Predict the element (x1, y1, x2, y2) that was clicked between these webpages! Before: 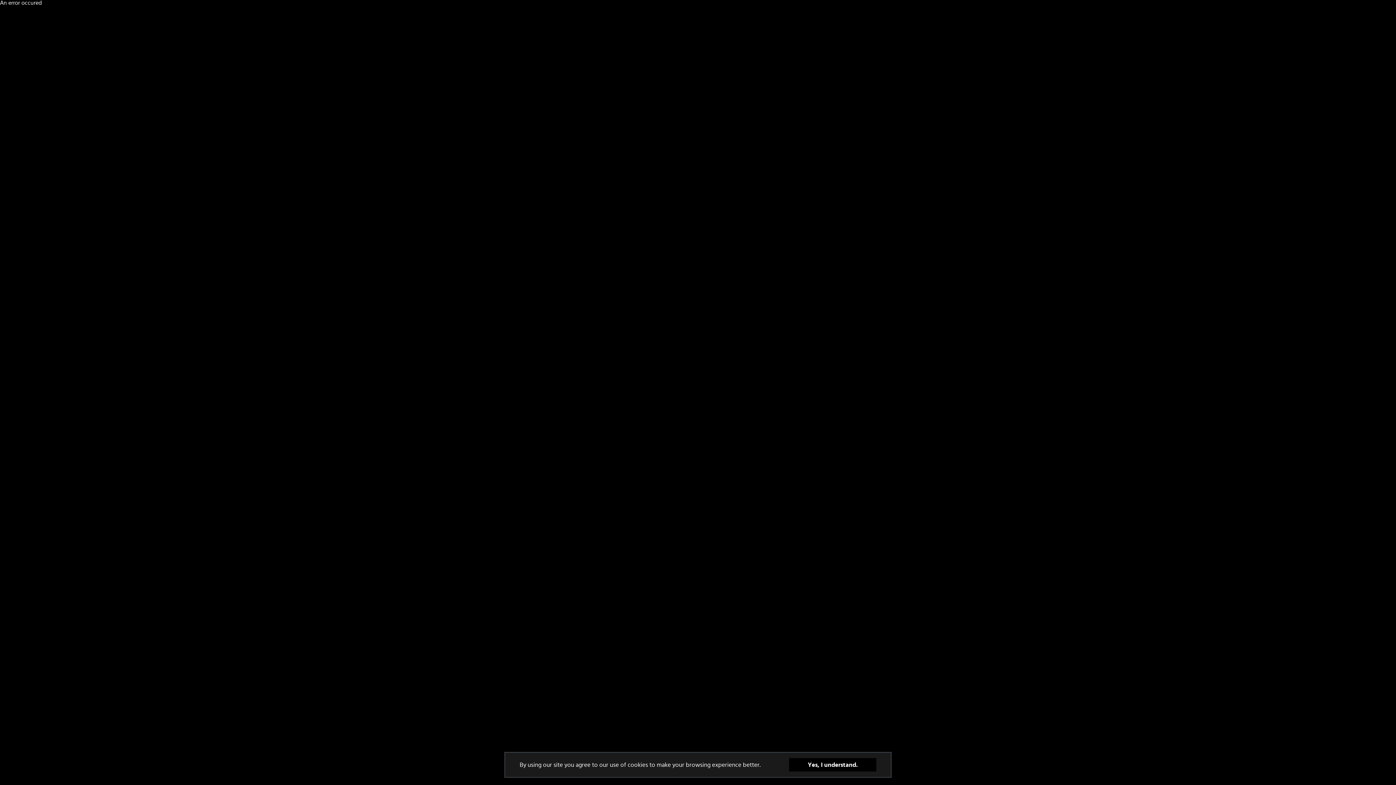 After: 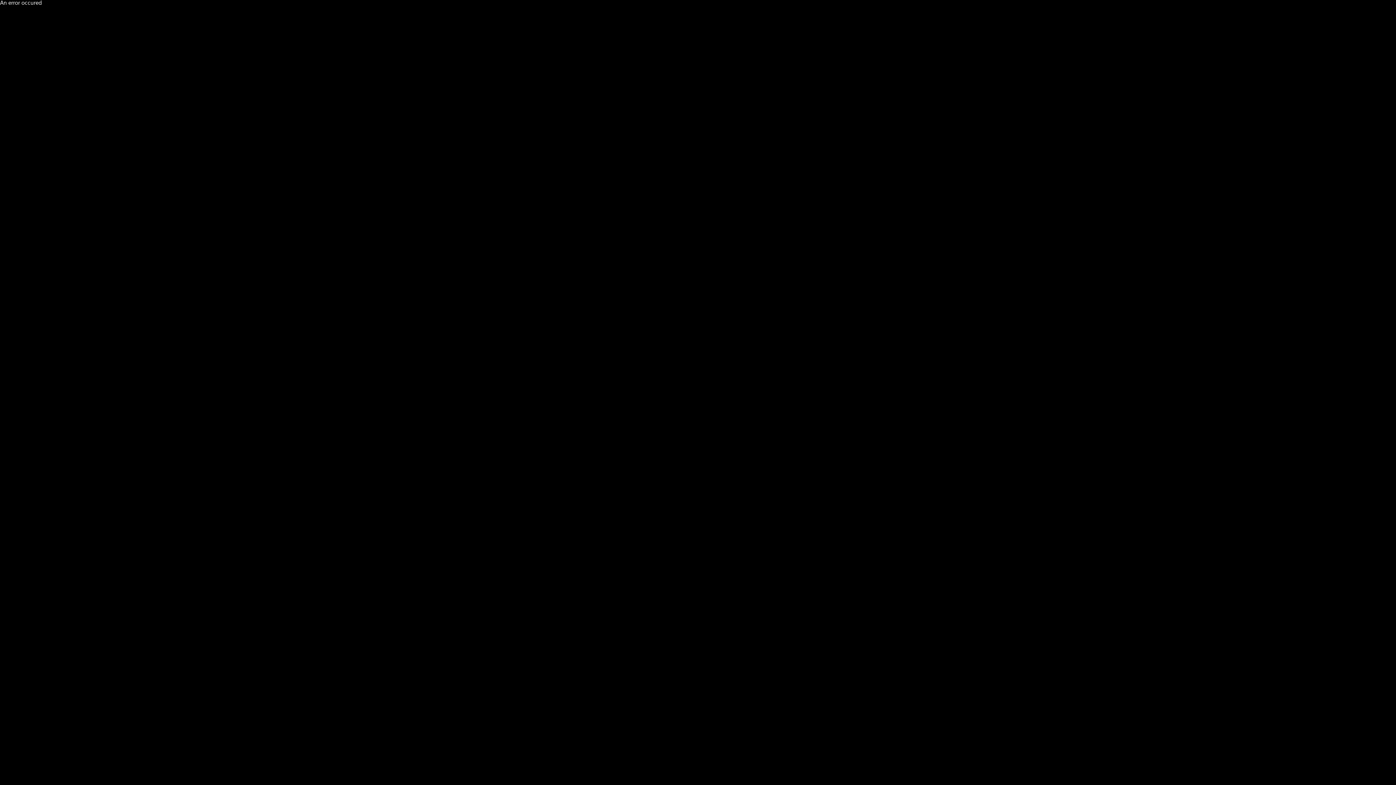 Action: label: Yes, I understand. bbox: (789, 758, 876, 772)